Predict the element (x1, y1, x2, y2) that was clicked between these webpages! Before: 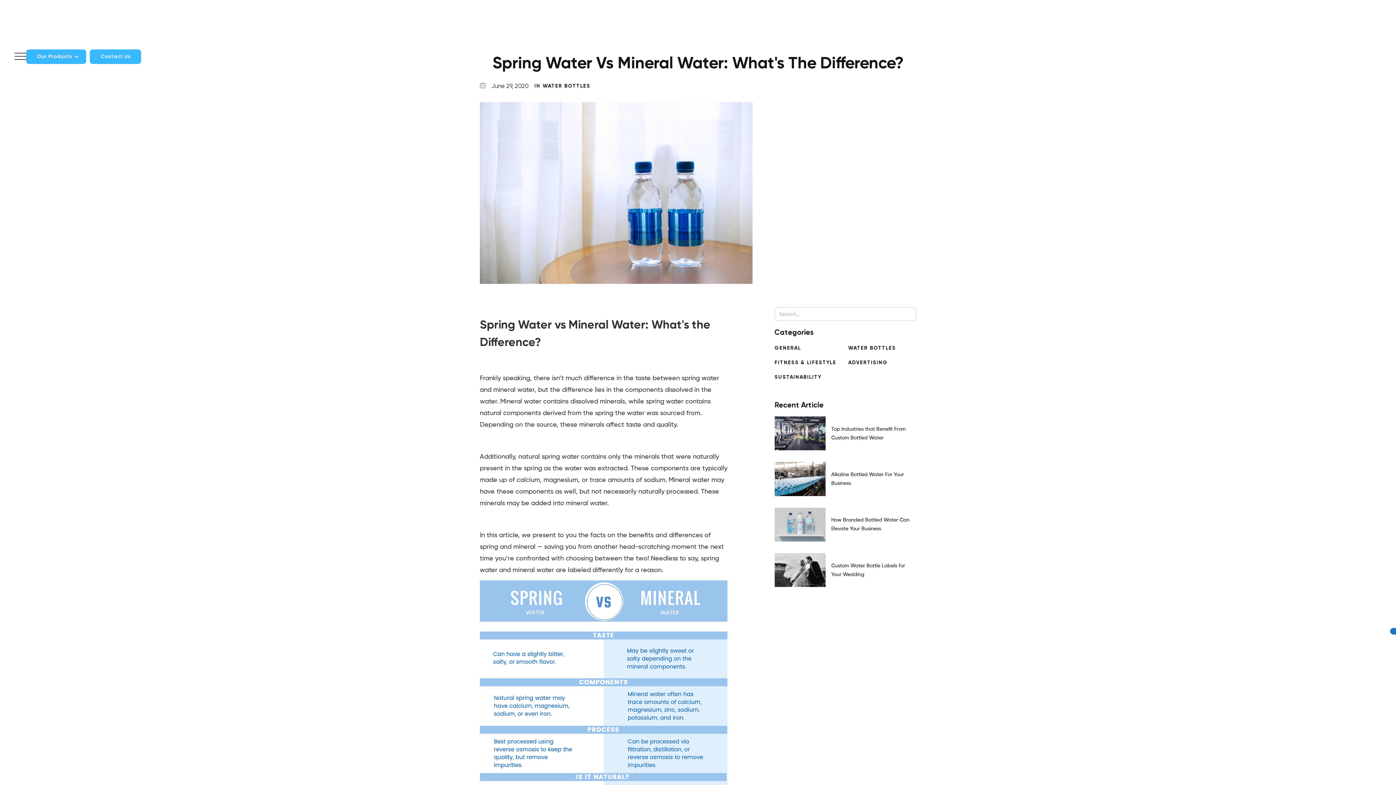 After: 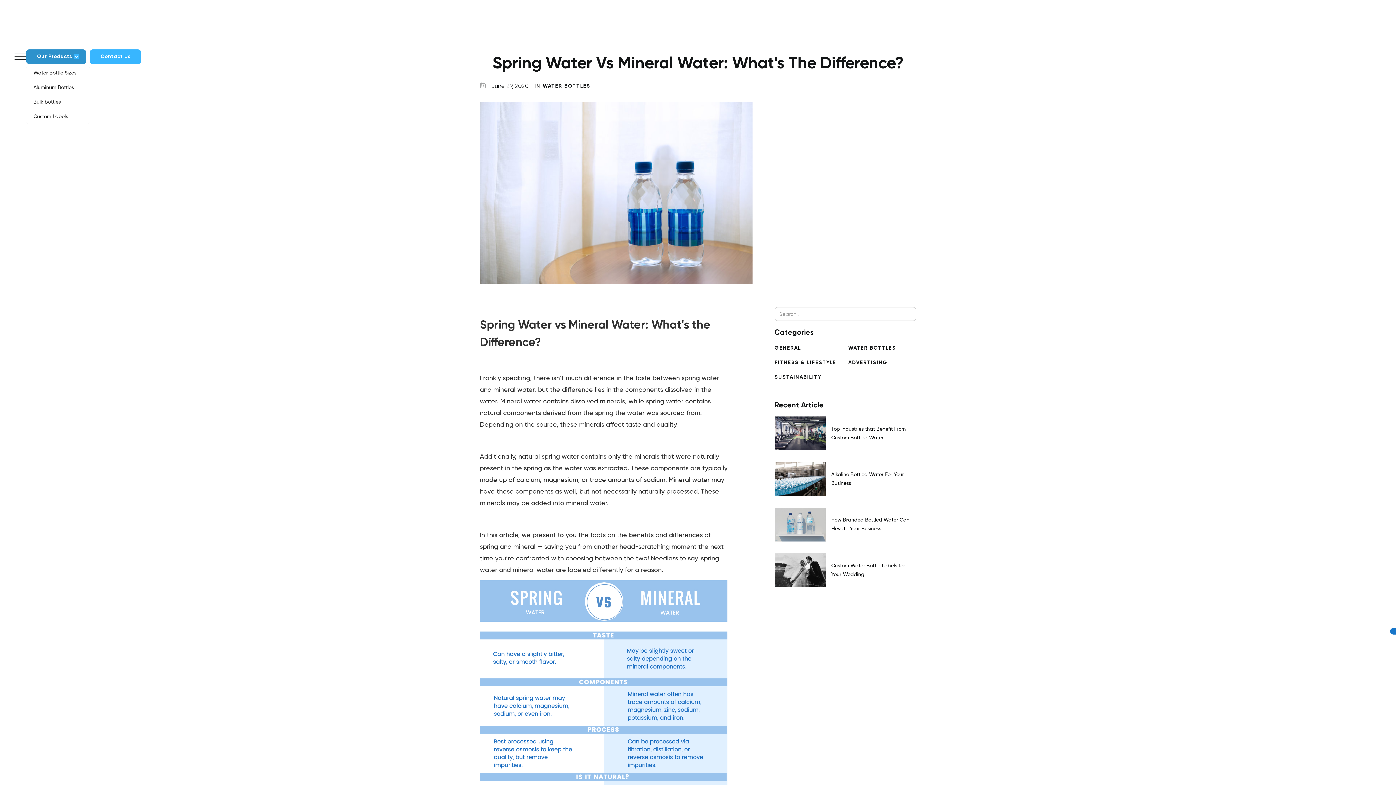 Action: label: Our Products bbox: (26, 49, 86, 64)